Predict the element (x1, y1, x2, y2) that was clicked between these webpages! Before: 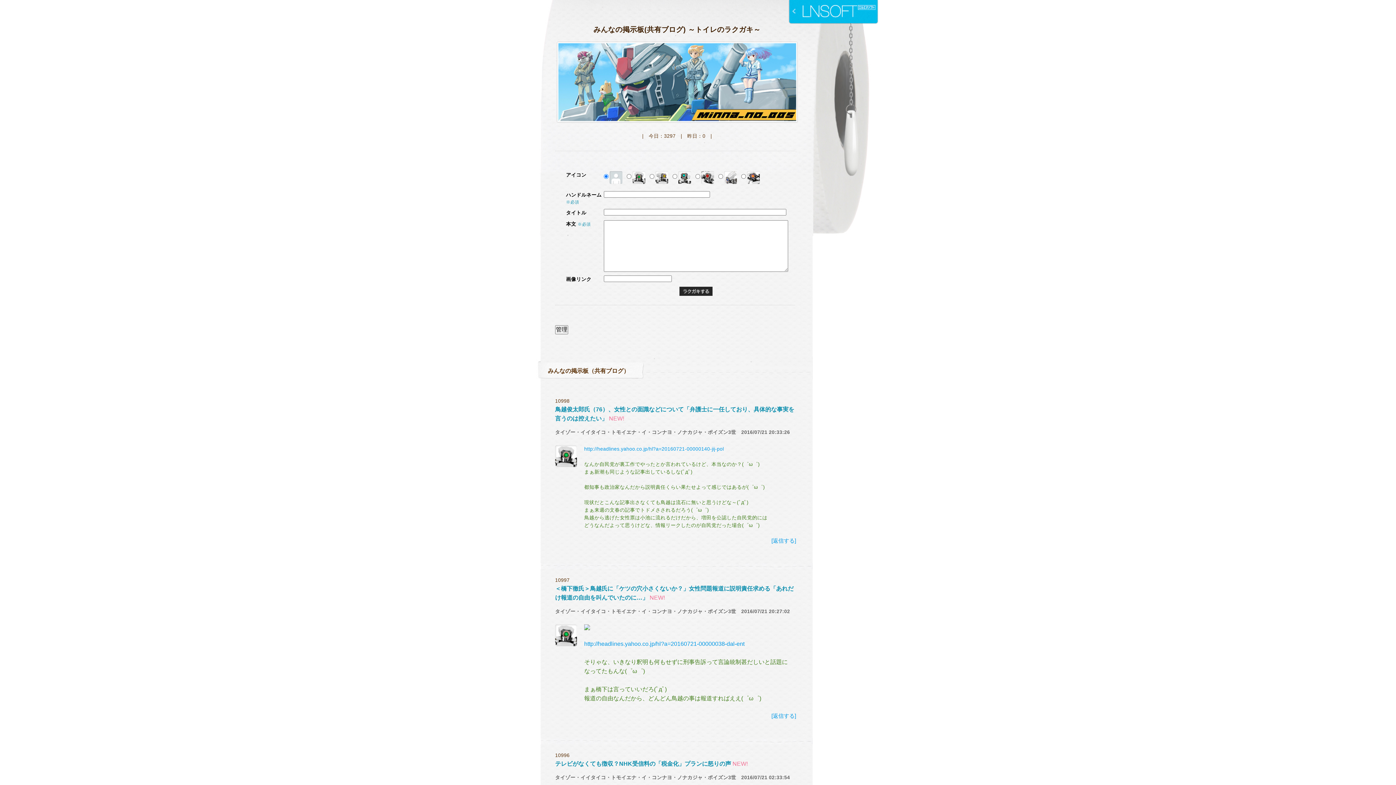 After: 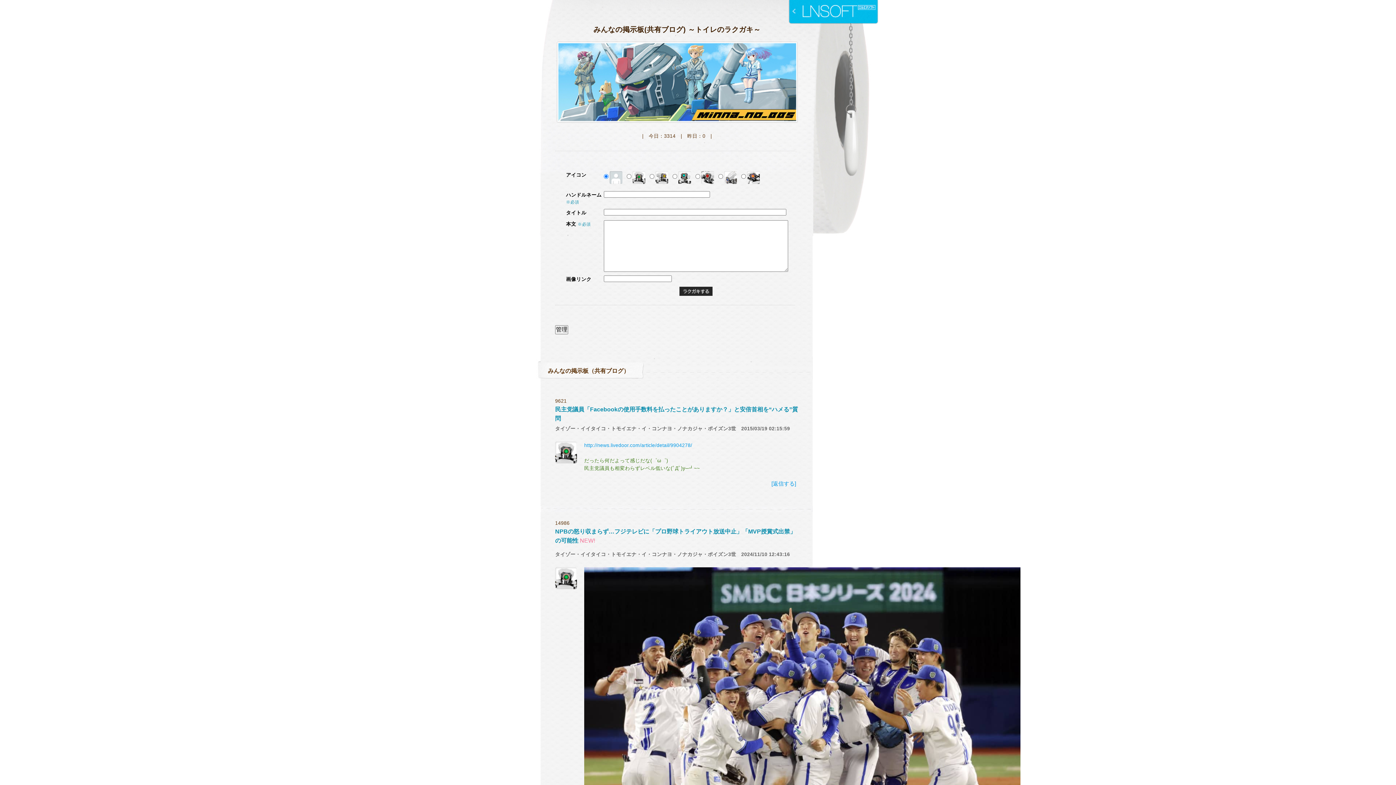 Action: bbox: (556, 115, 798, 121)